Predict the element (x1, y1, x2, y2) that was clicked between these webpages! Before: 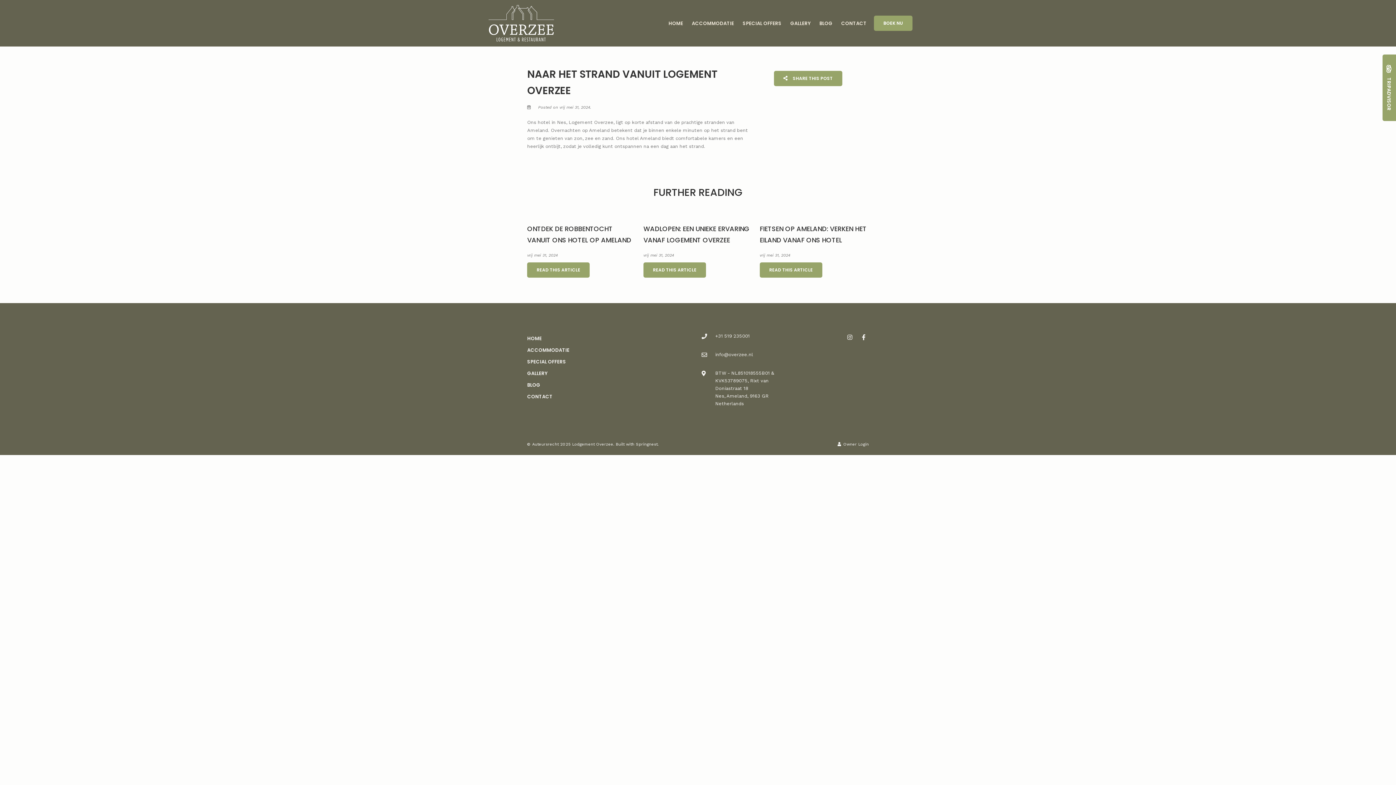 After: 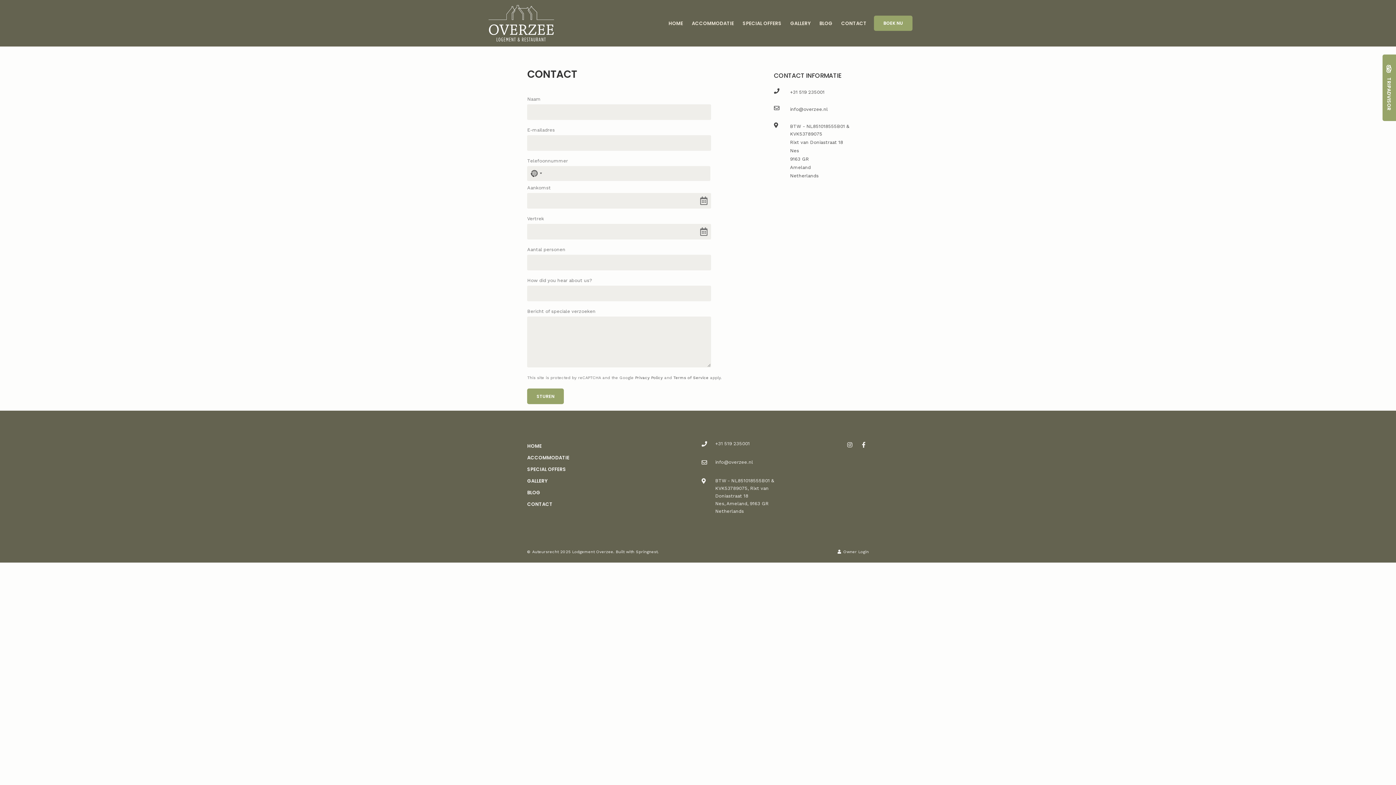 Action: bbox: (527, 393, 552, 400) label: CONTACT